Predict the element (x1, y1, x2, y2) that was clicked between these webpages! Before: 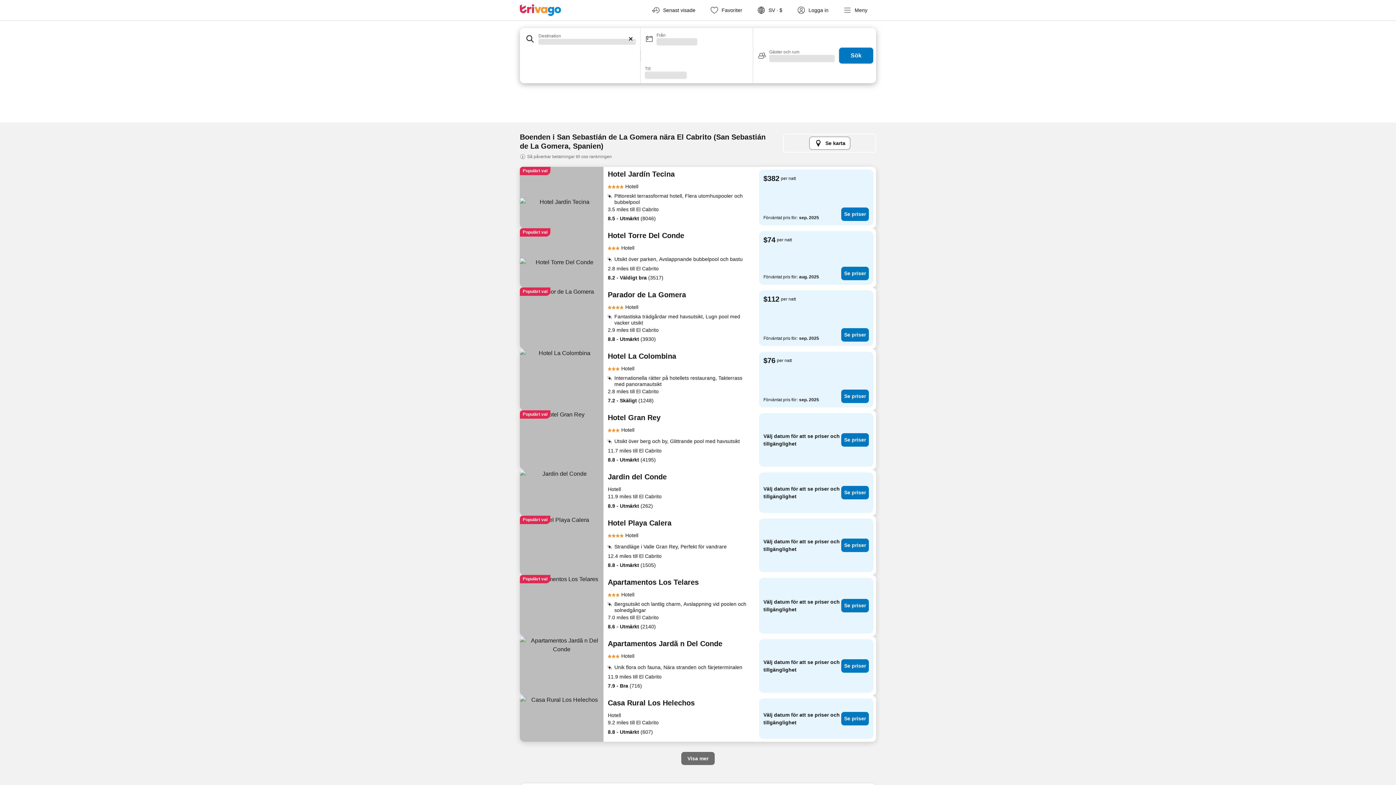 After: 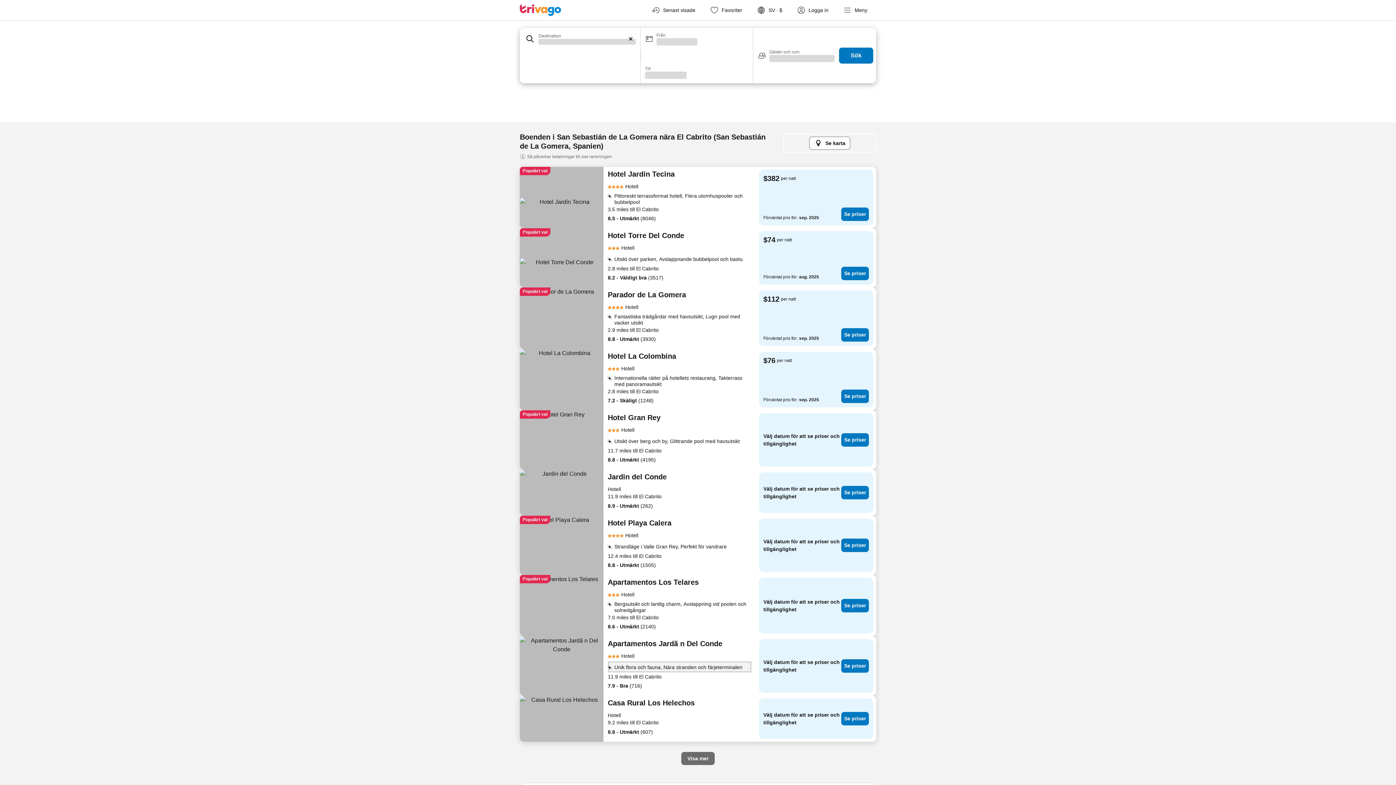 Action: label: Unik flora och fauna, Nära stranden och färjeterminalen  bbox: (608, 661, 752, 673)